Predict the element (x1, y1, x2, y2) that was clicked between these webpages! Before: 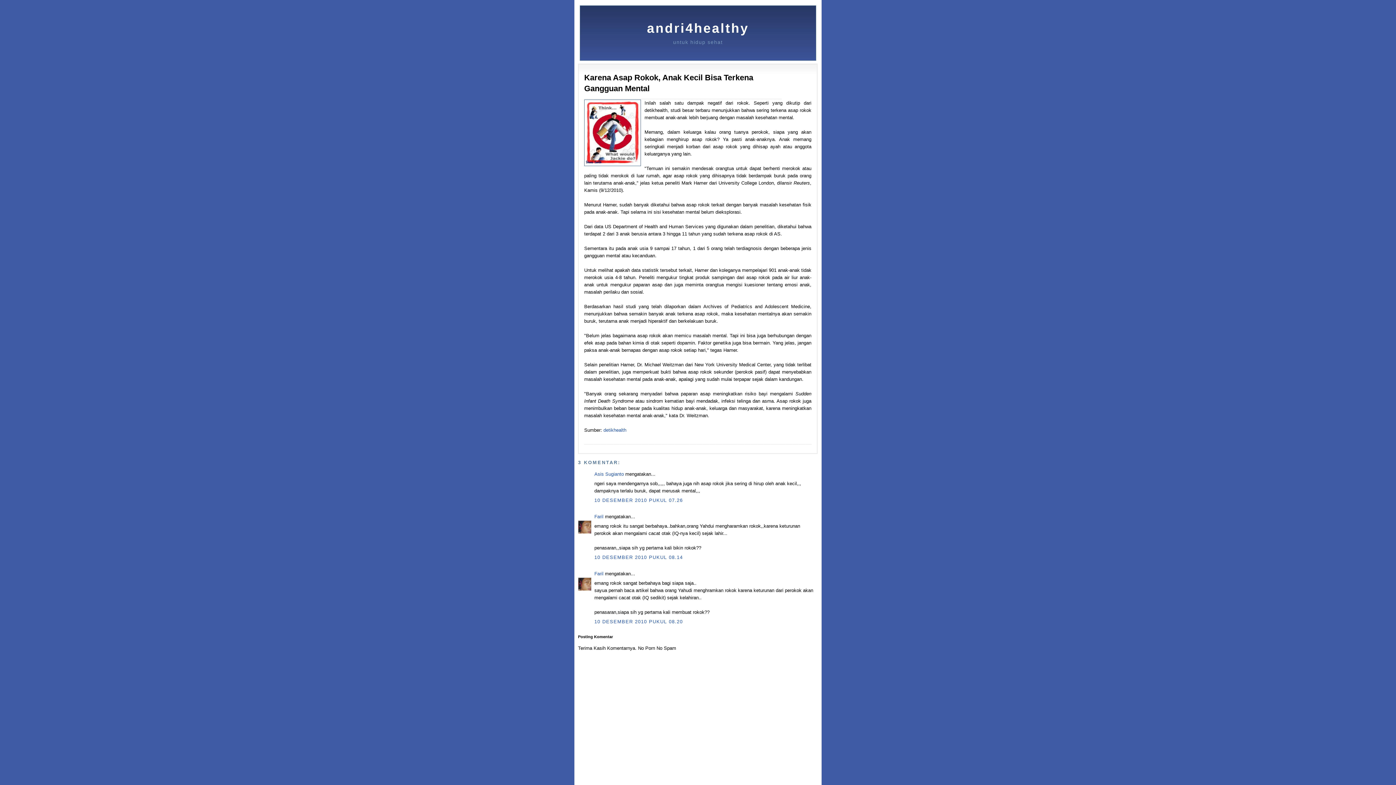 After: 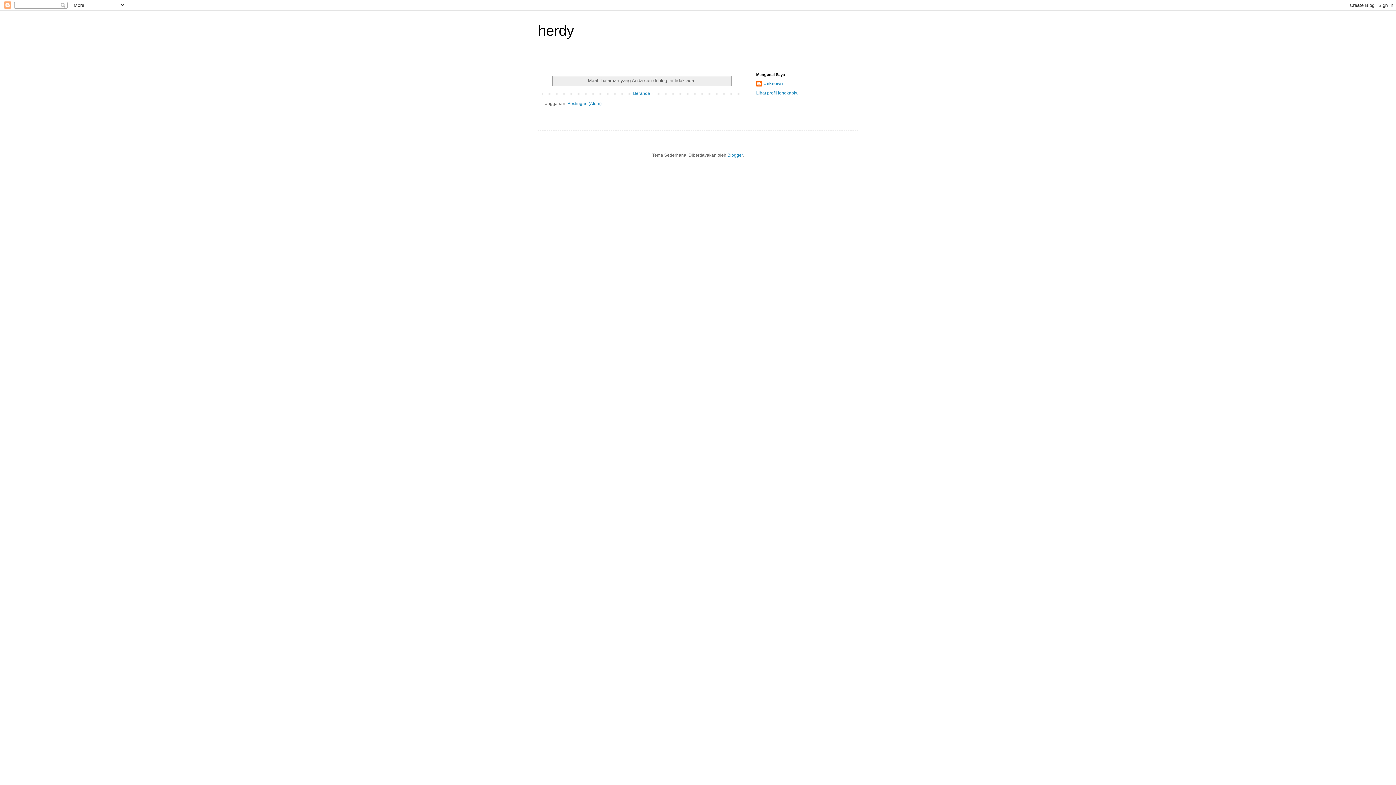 Action: label: Asis Sugianto bbox: (594, 471, 624, 476)